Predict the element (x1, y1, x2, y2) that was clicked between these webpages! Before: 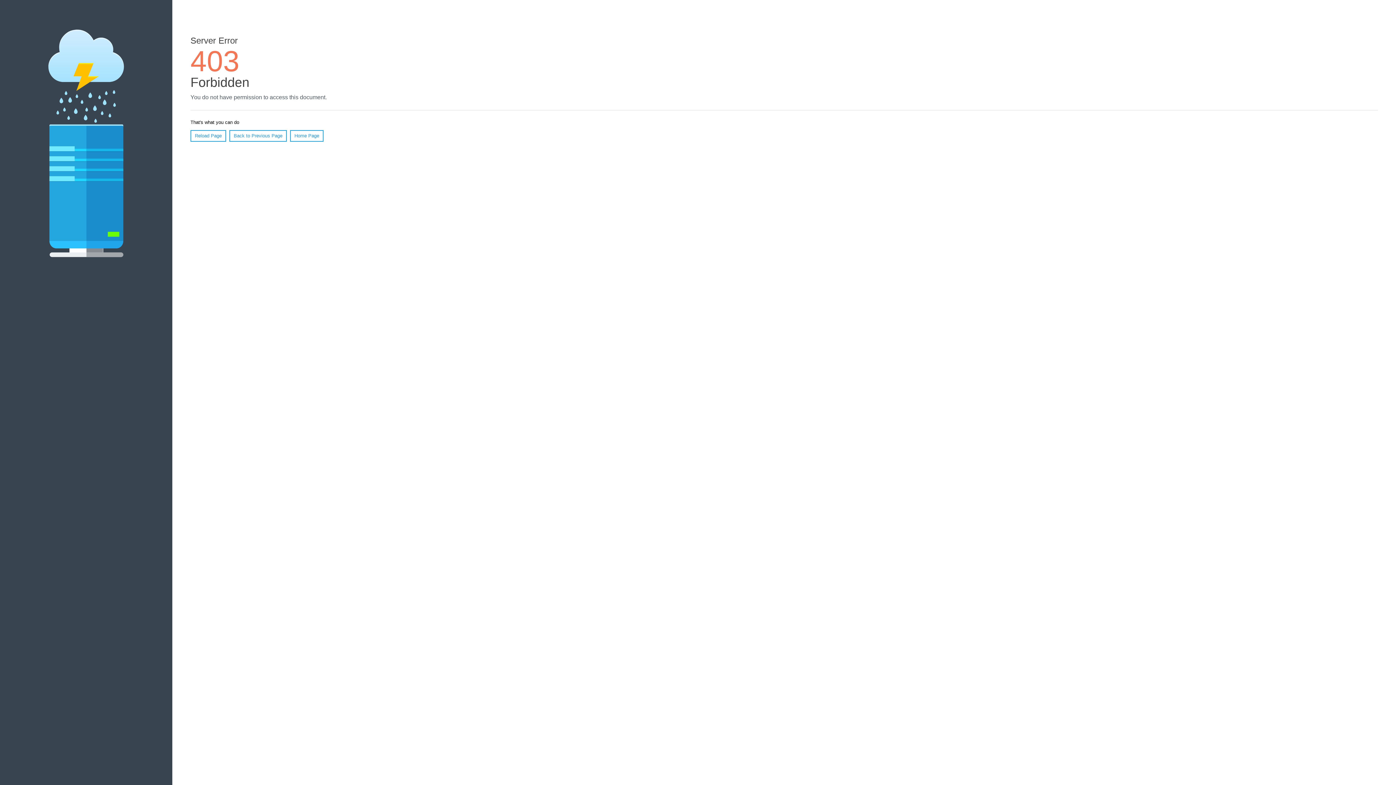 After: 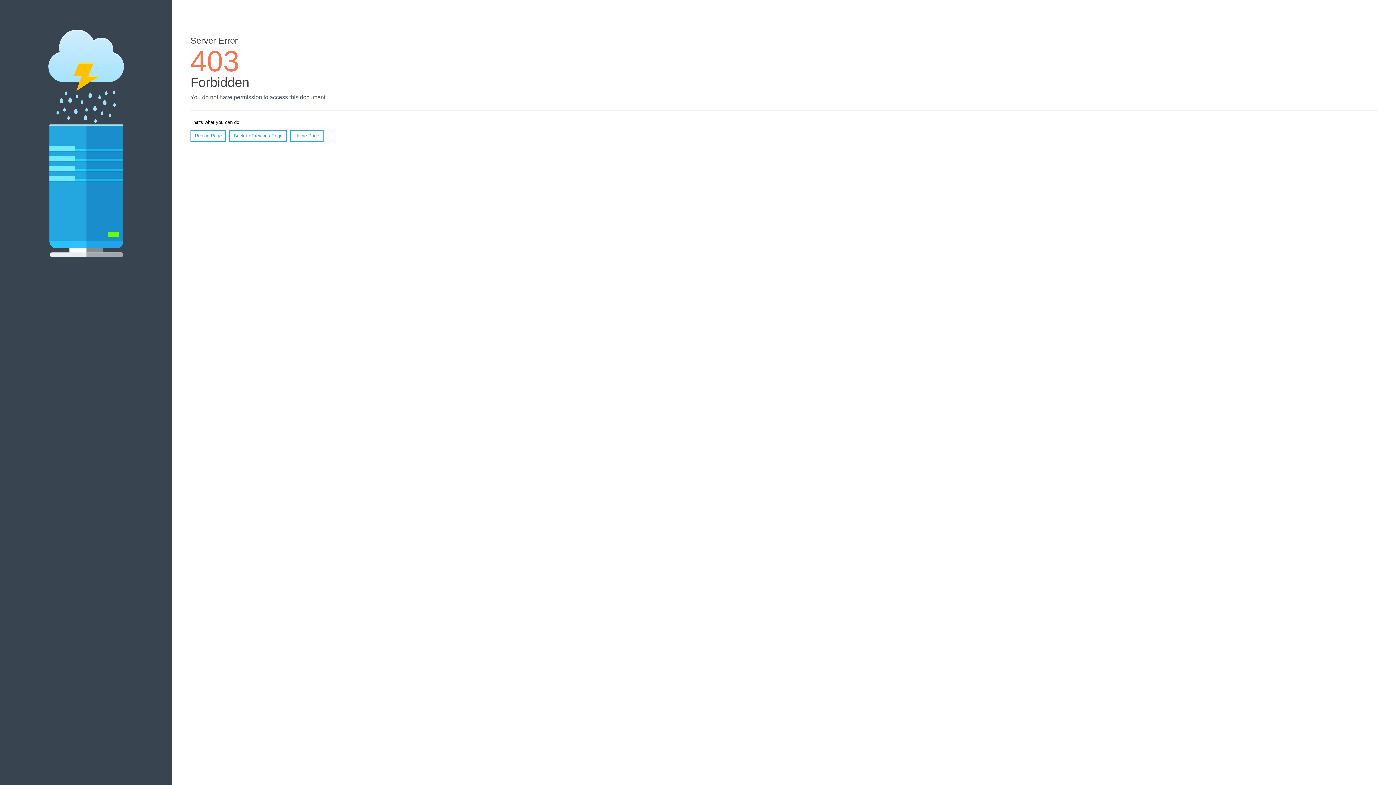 Action: label: Reload Page bbox: (190, 130, 226, 141)